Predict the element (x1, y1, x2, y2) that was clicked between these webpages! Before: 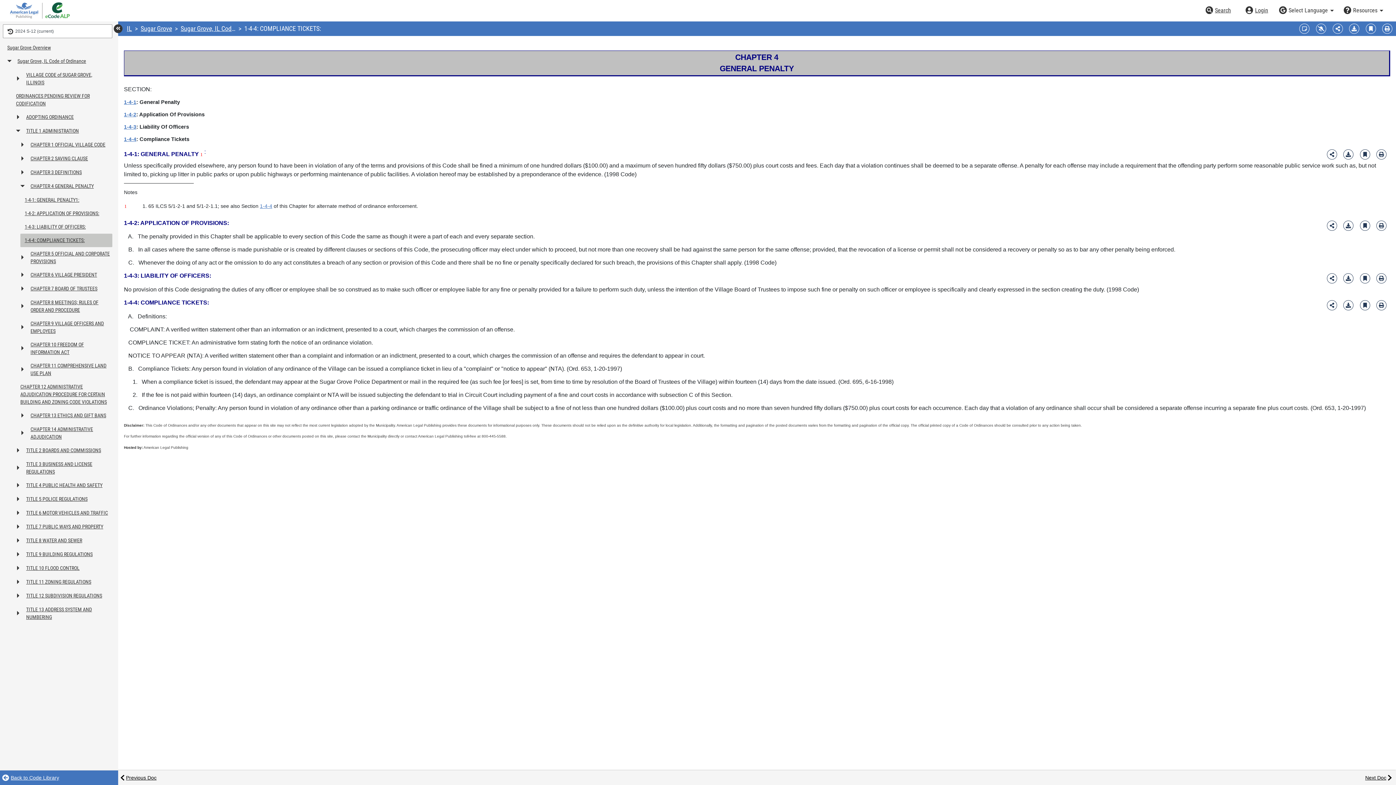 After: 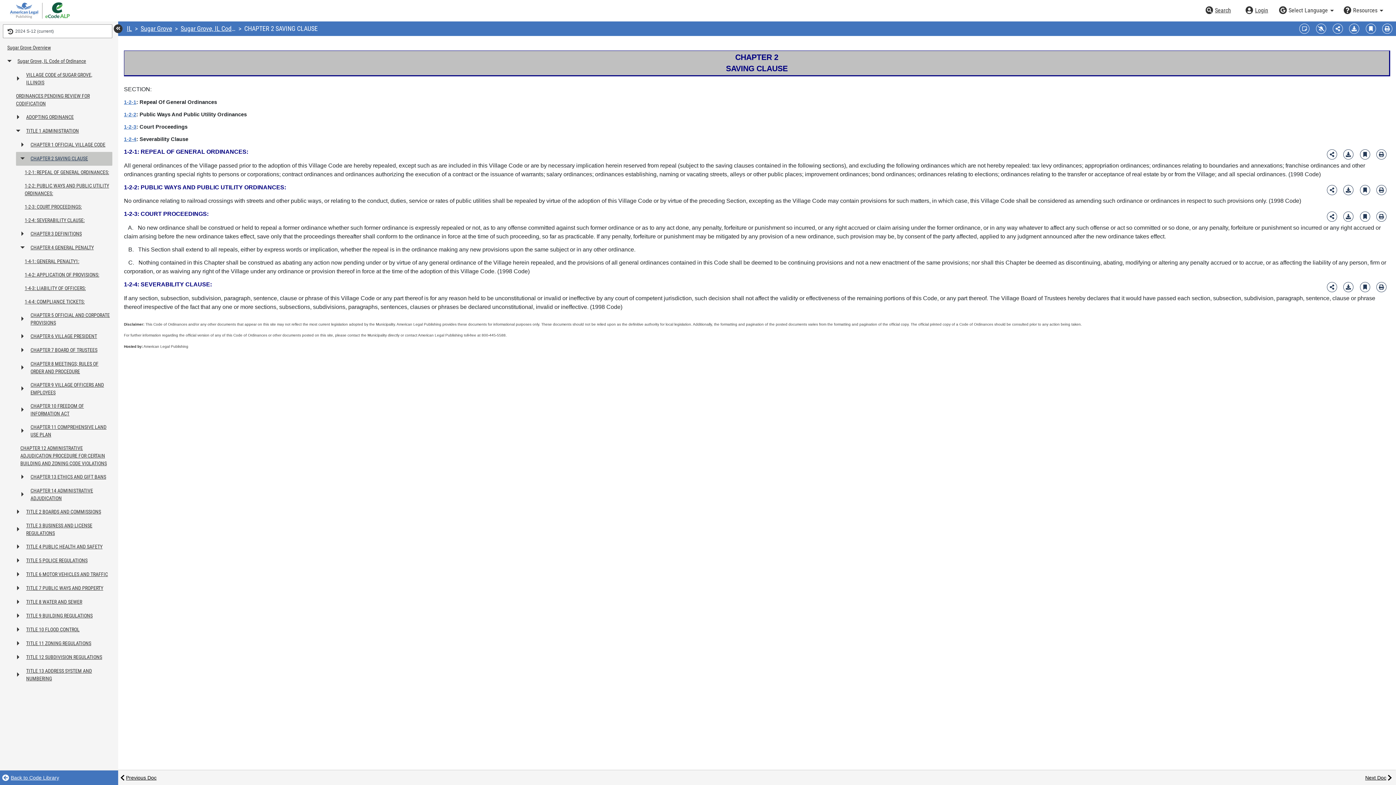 Action: bbox: (29, 152, 112, 165) label: CHAPTER 2 SAVING CLAUSE